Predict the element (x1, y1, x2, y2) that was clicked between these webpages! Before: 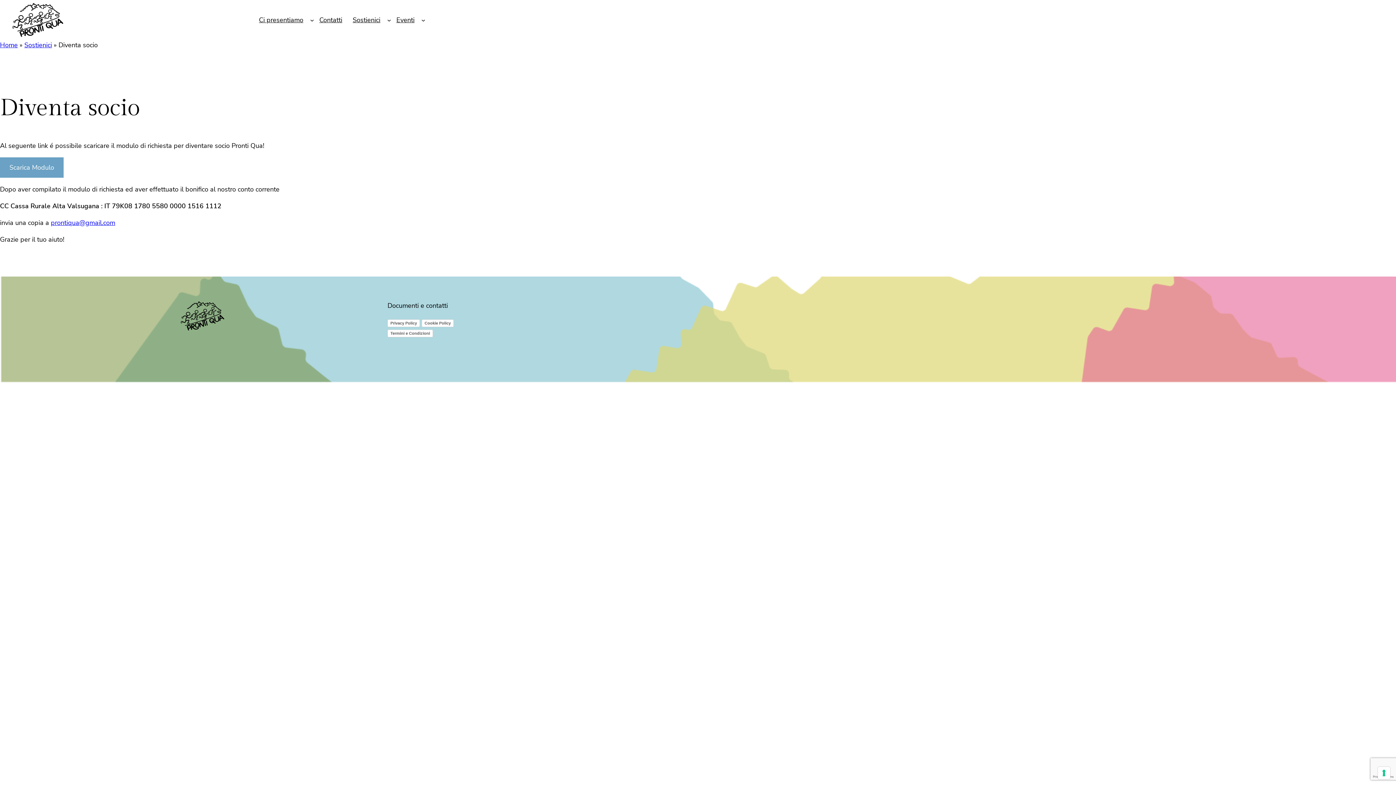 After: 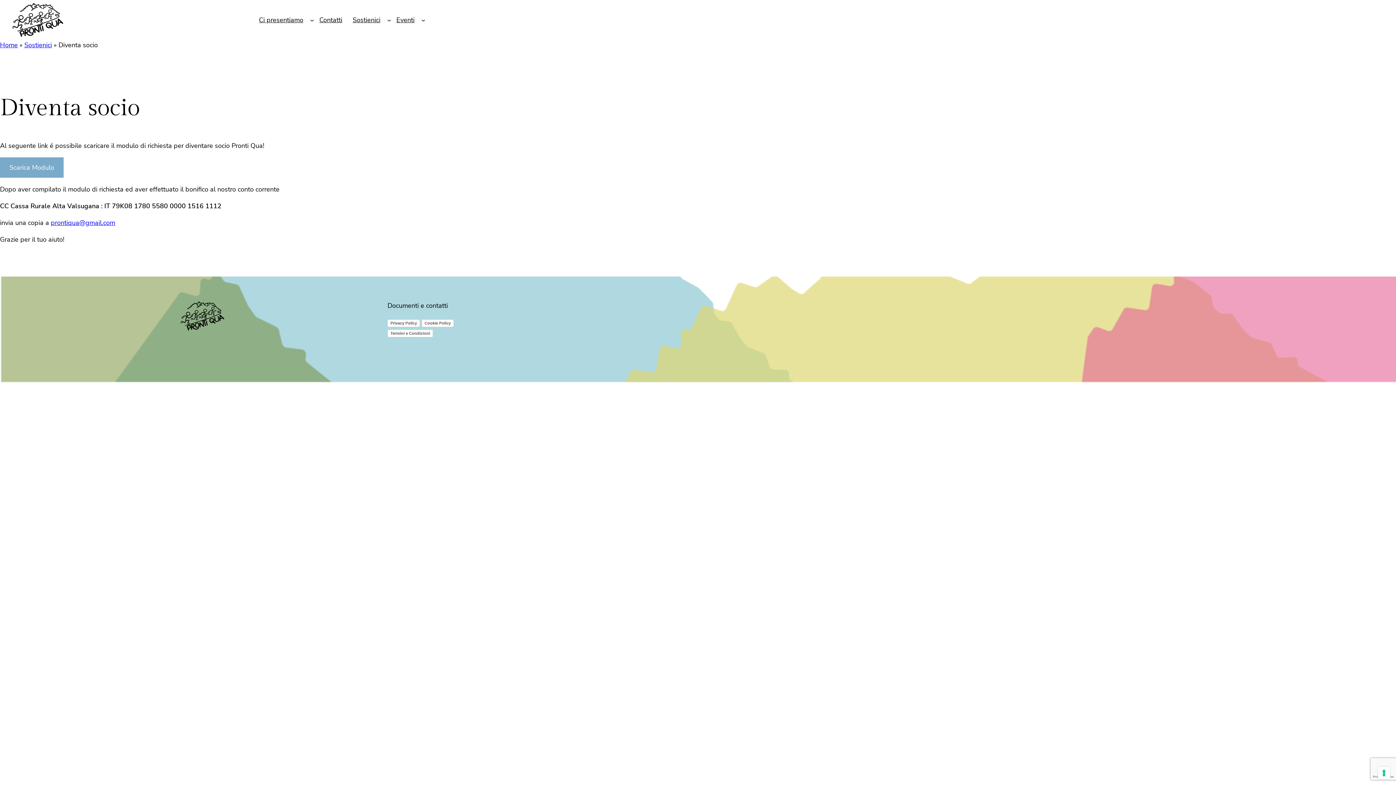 Action: bbox: (0, 157, 63, 177) label: Scarica Modulo